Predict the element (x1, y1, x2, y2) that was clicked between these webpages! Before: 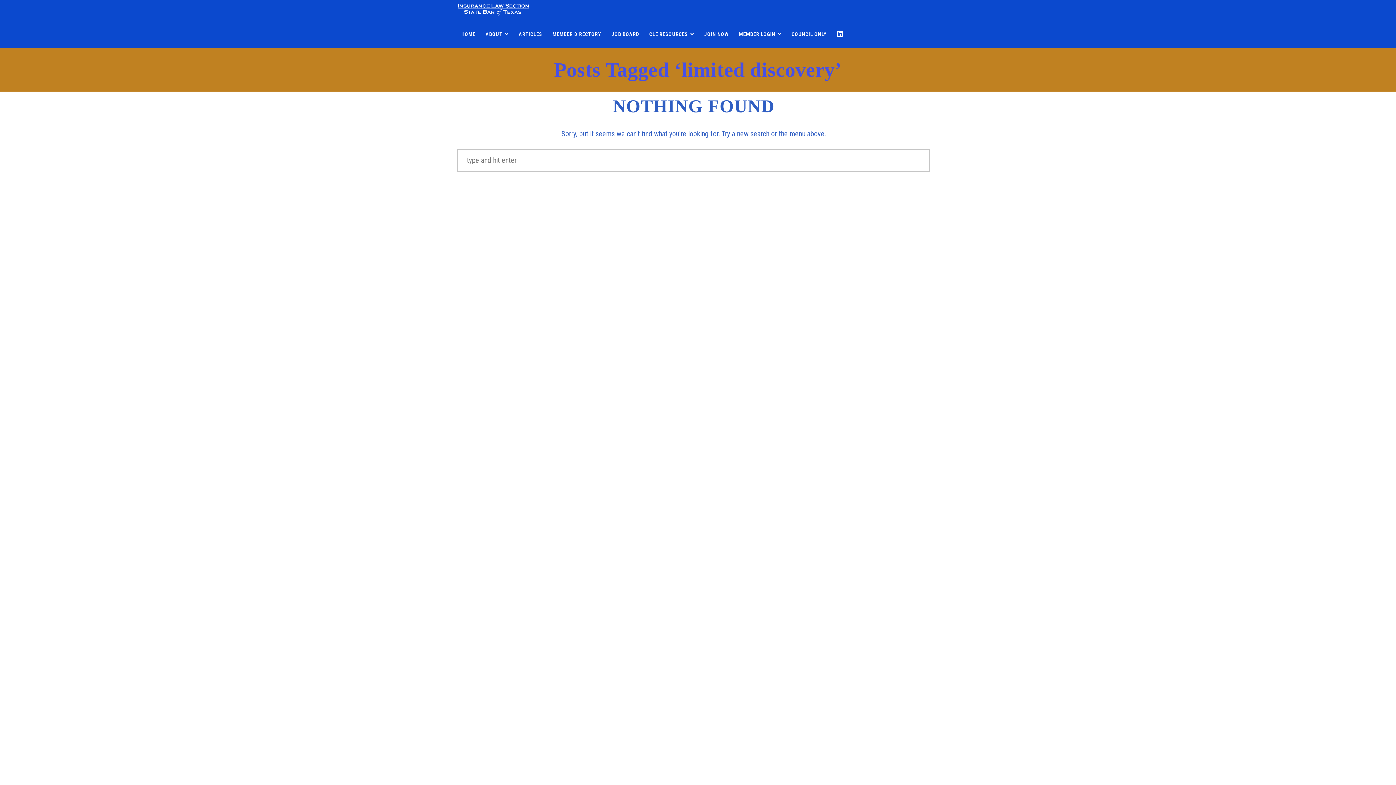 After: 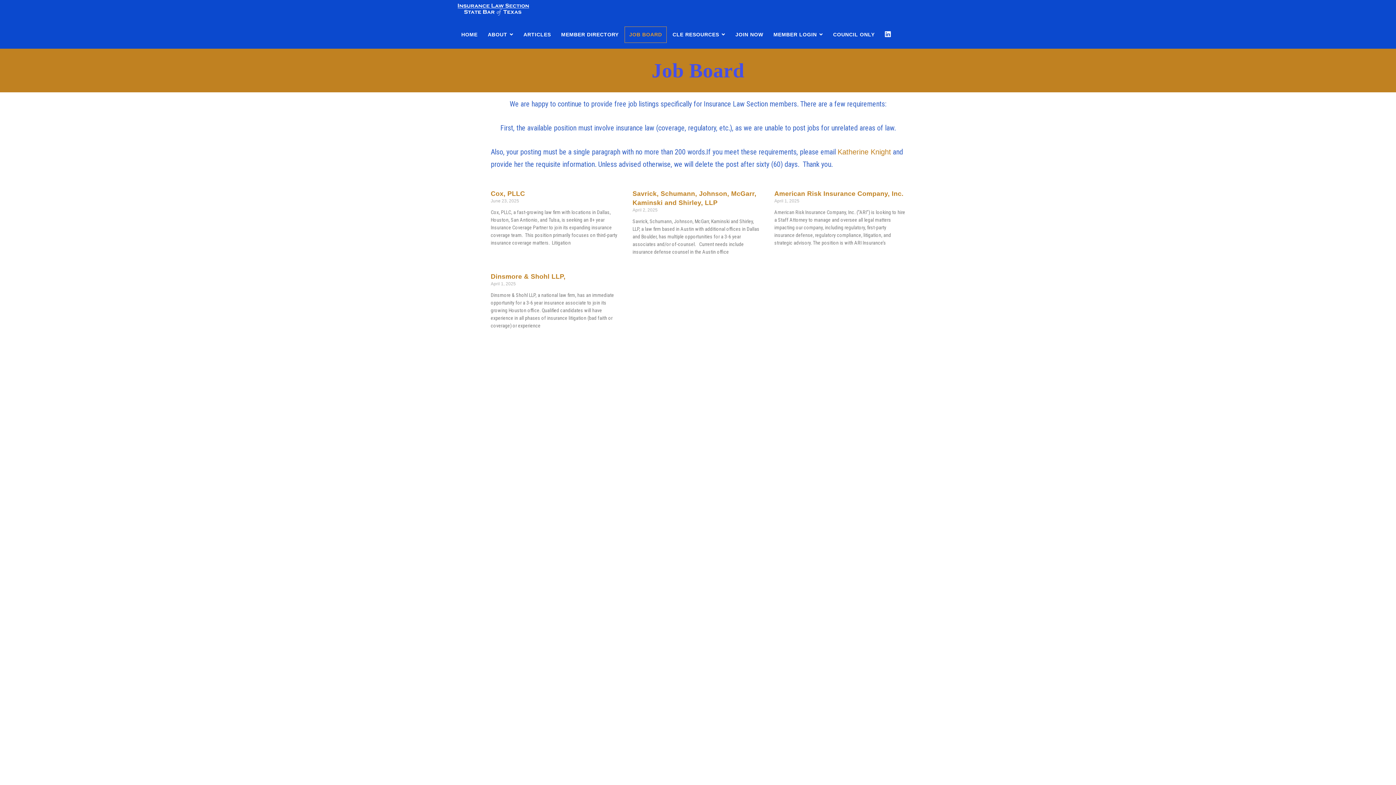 Action: label: JOB BOARD bbox: (607, 26, 643, 42)